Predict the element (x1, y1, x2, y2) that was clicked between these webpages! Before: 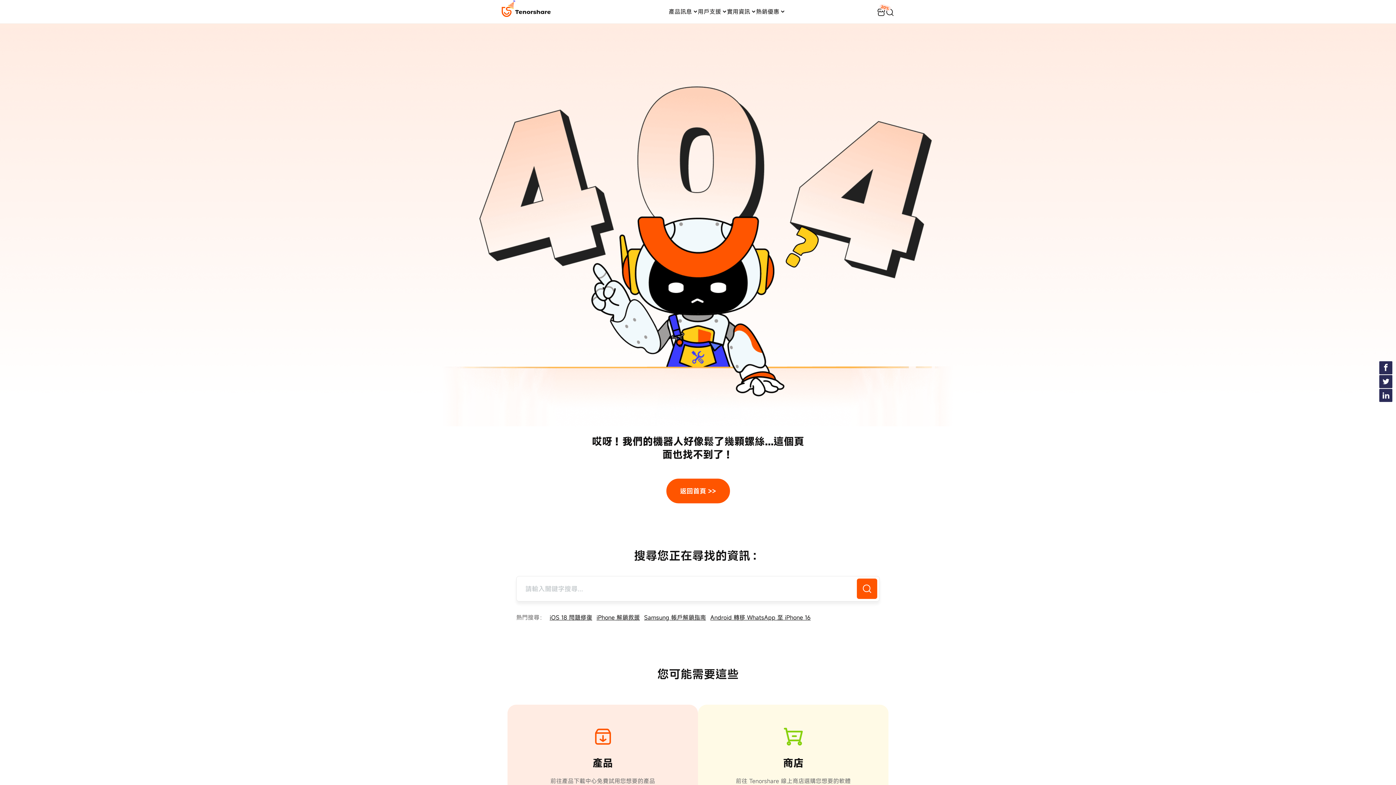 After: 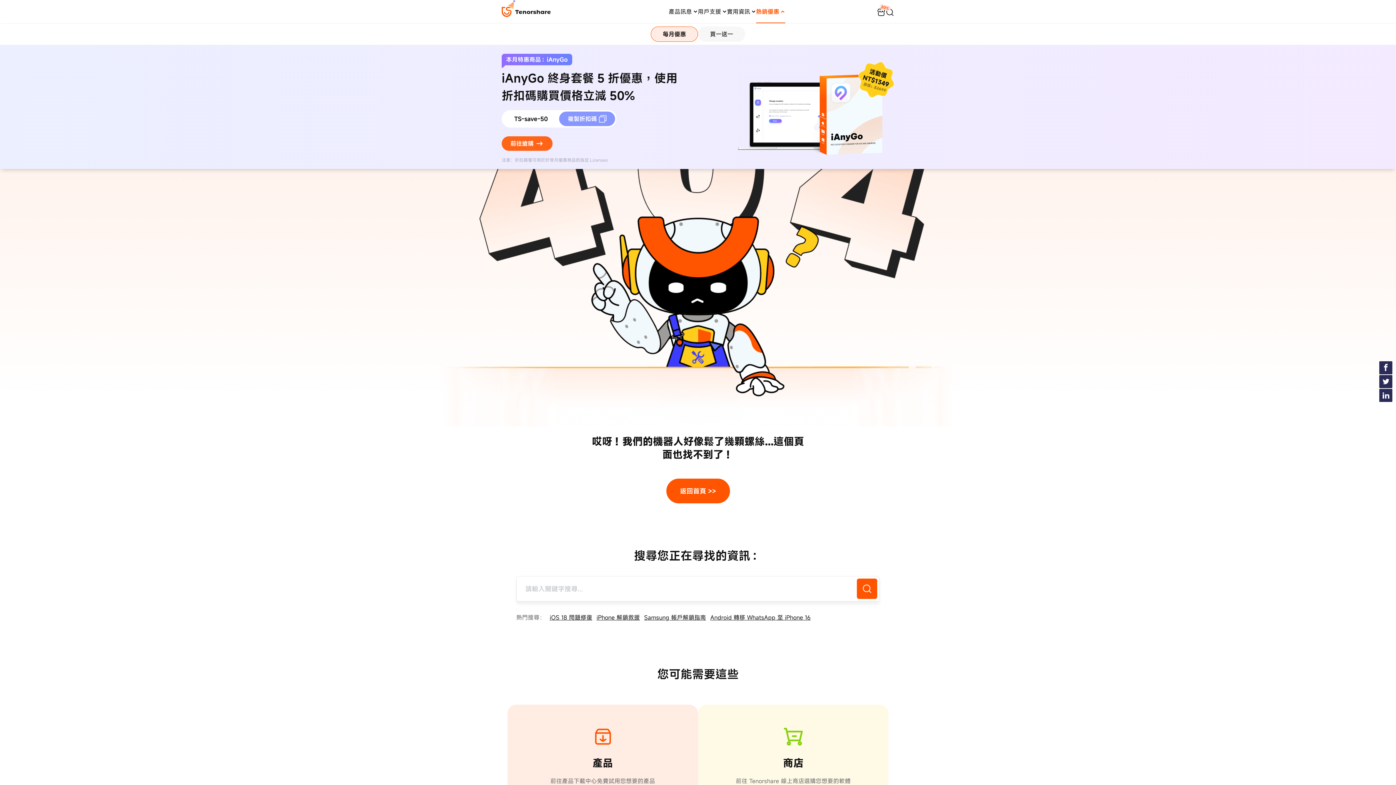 Action: label: 熱銷優惠 bbox: (756, 0, 785, 23)